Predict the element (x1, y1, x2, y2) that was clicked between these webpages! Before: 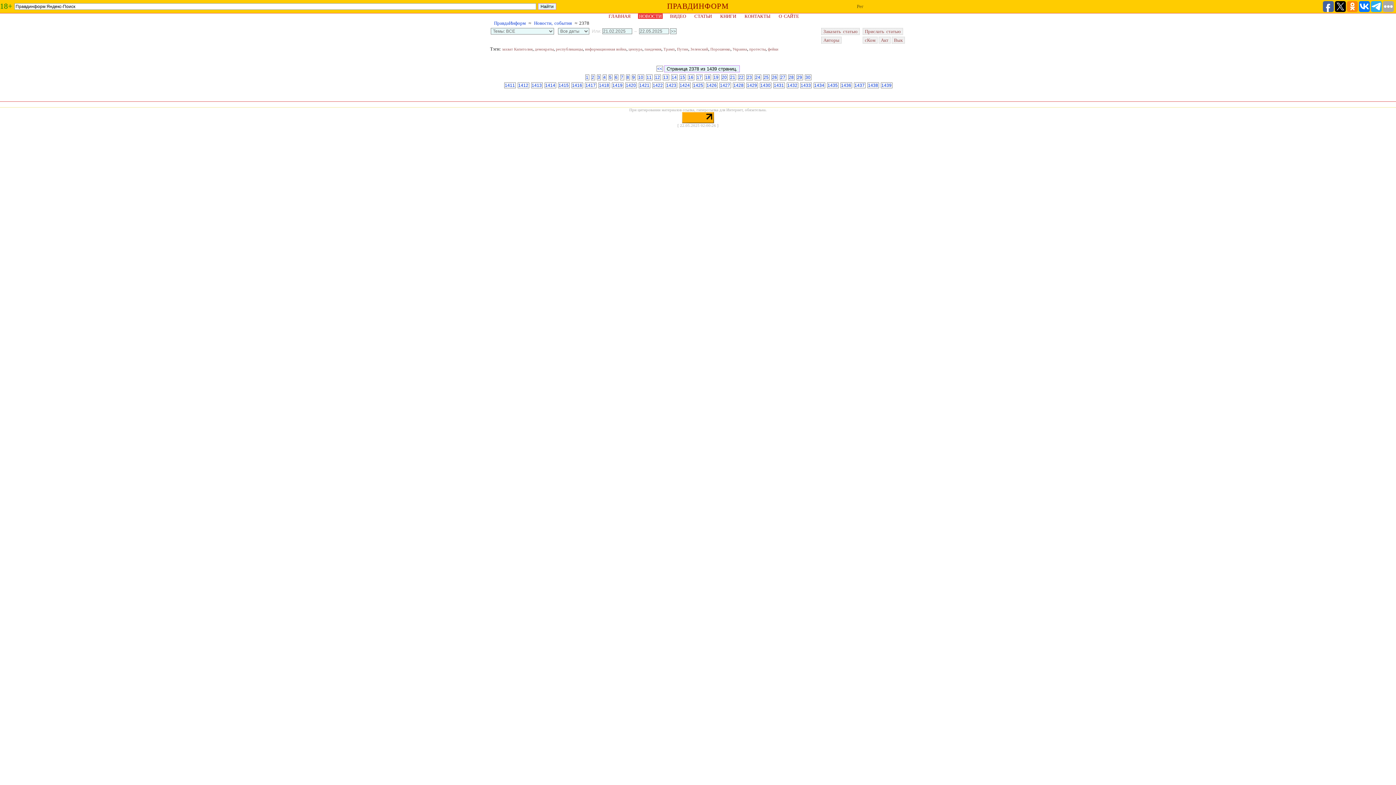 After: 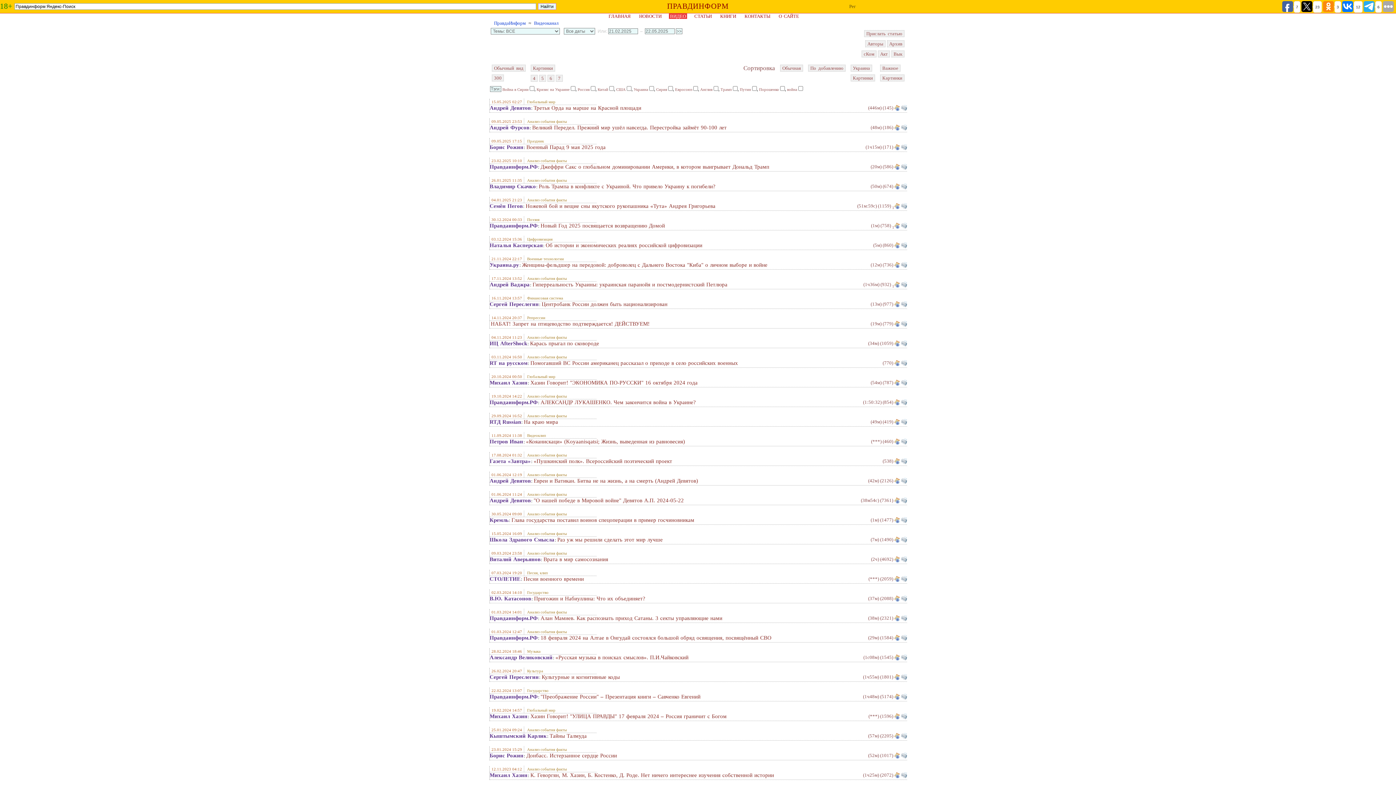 Action: bbox: (669, 13, 687, 18) label: ВИДЕО